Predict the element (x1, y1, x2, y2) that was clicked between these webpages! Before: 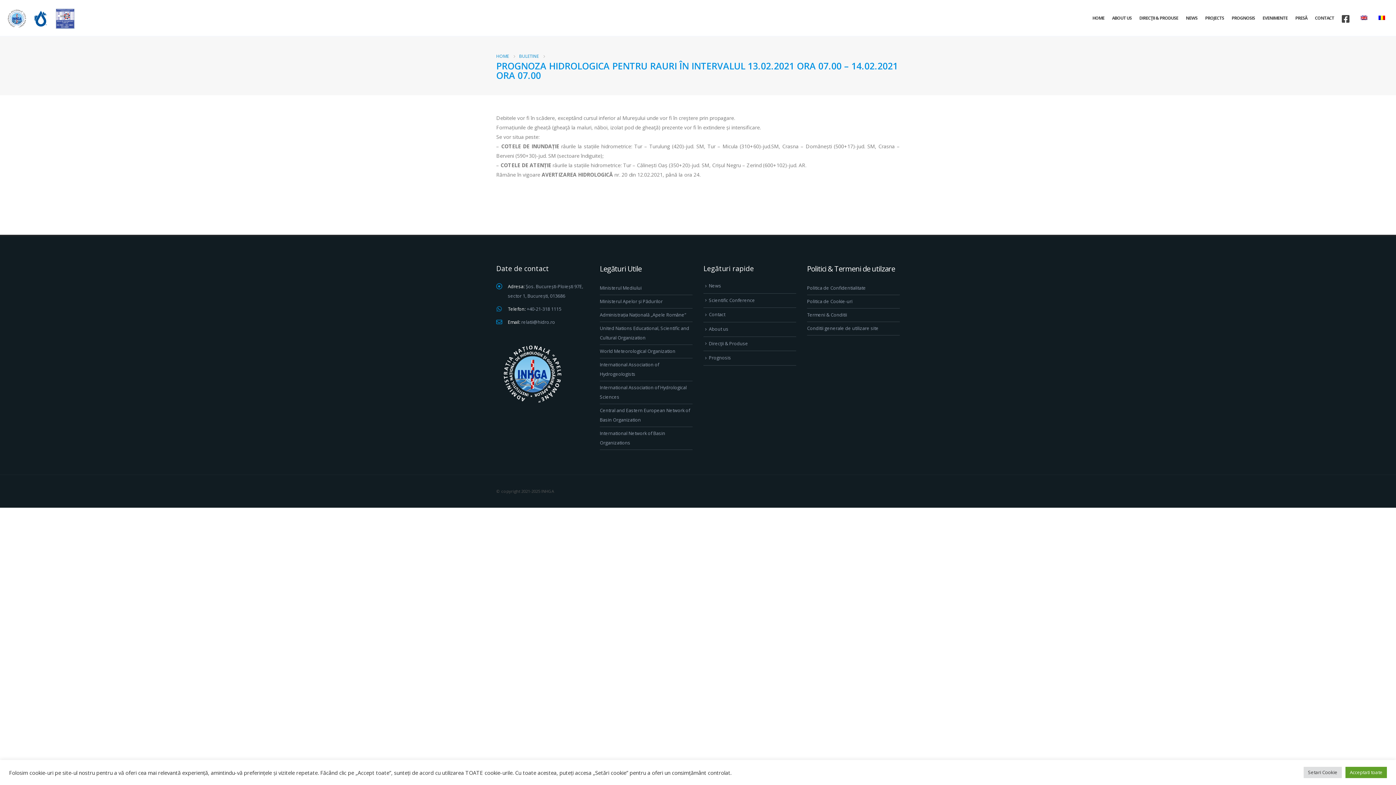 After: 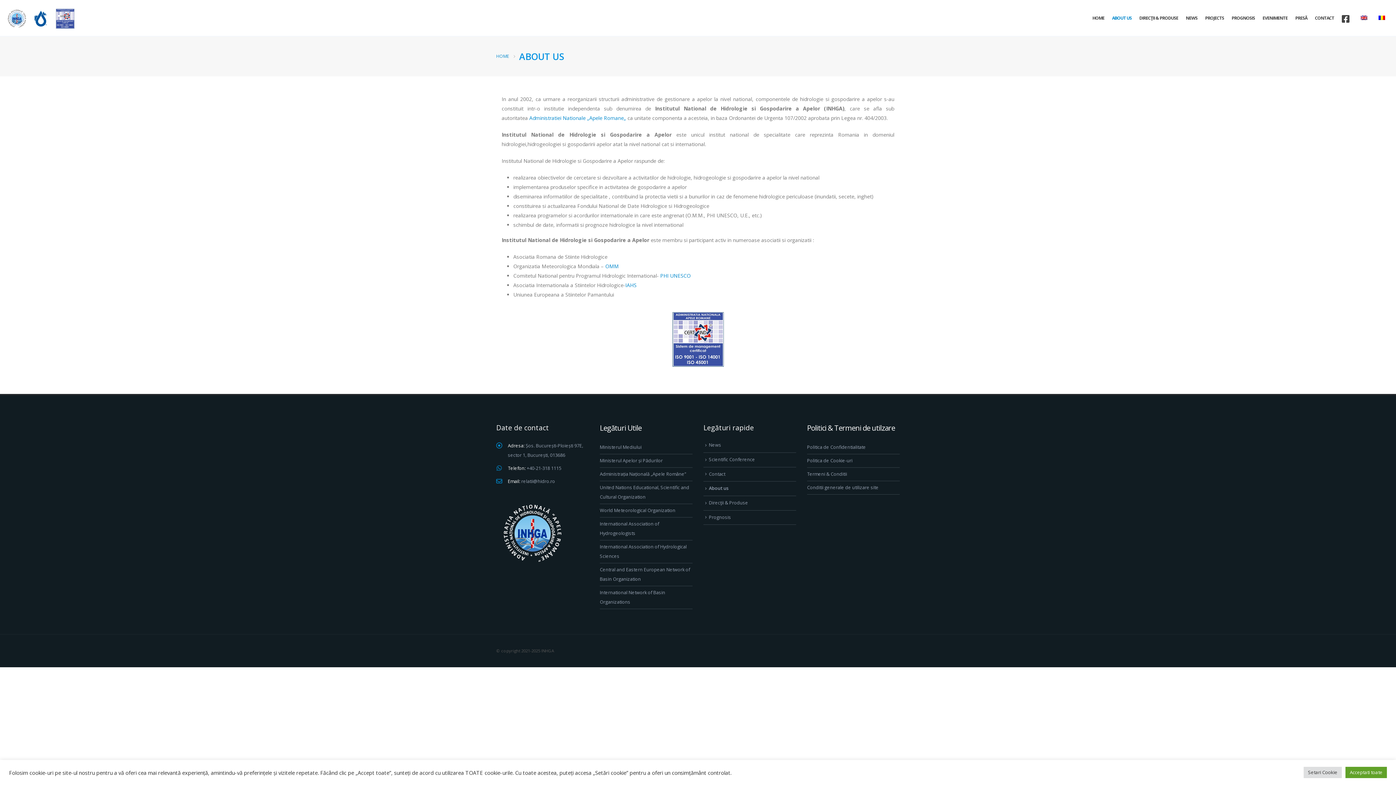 Action: bbox: (709, 326, 728, 332) label: About us